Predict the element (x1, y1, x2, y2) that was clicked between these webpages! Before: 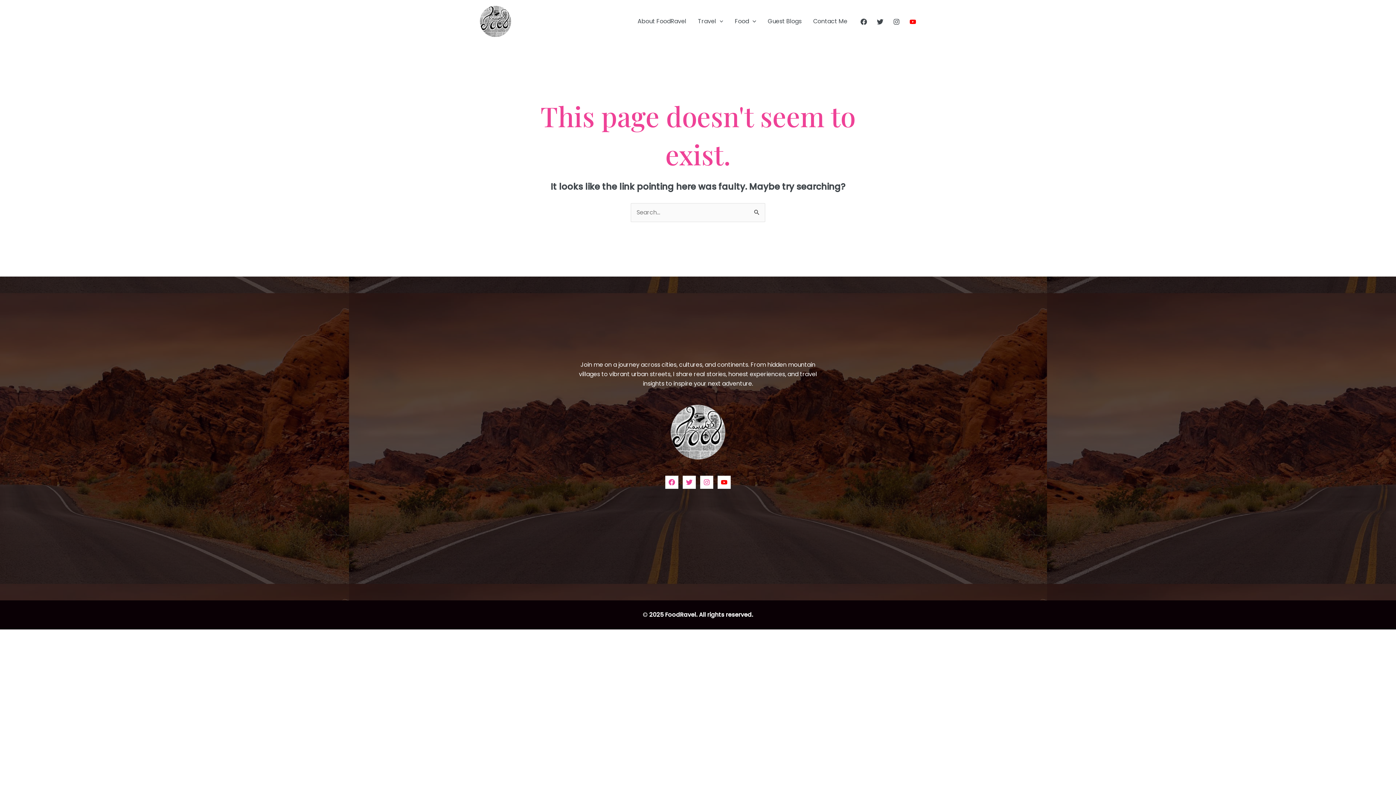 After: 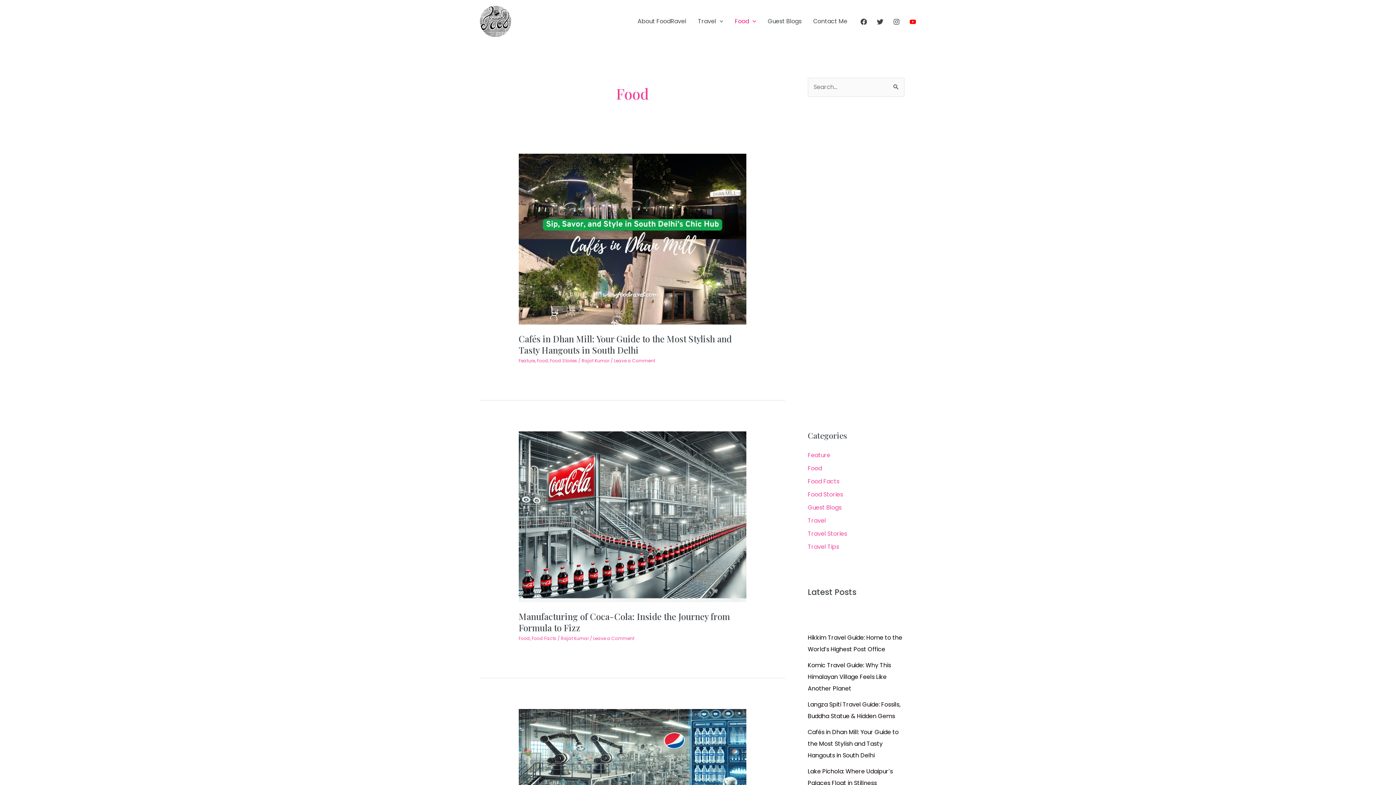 Action: label: Food bbox: (729, 8, 762, 34)